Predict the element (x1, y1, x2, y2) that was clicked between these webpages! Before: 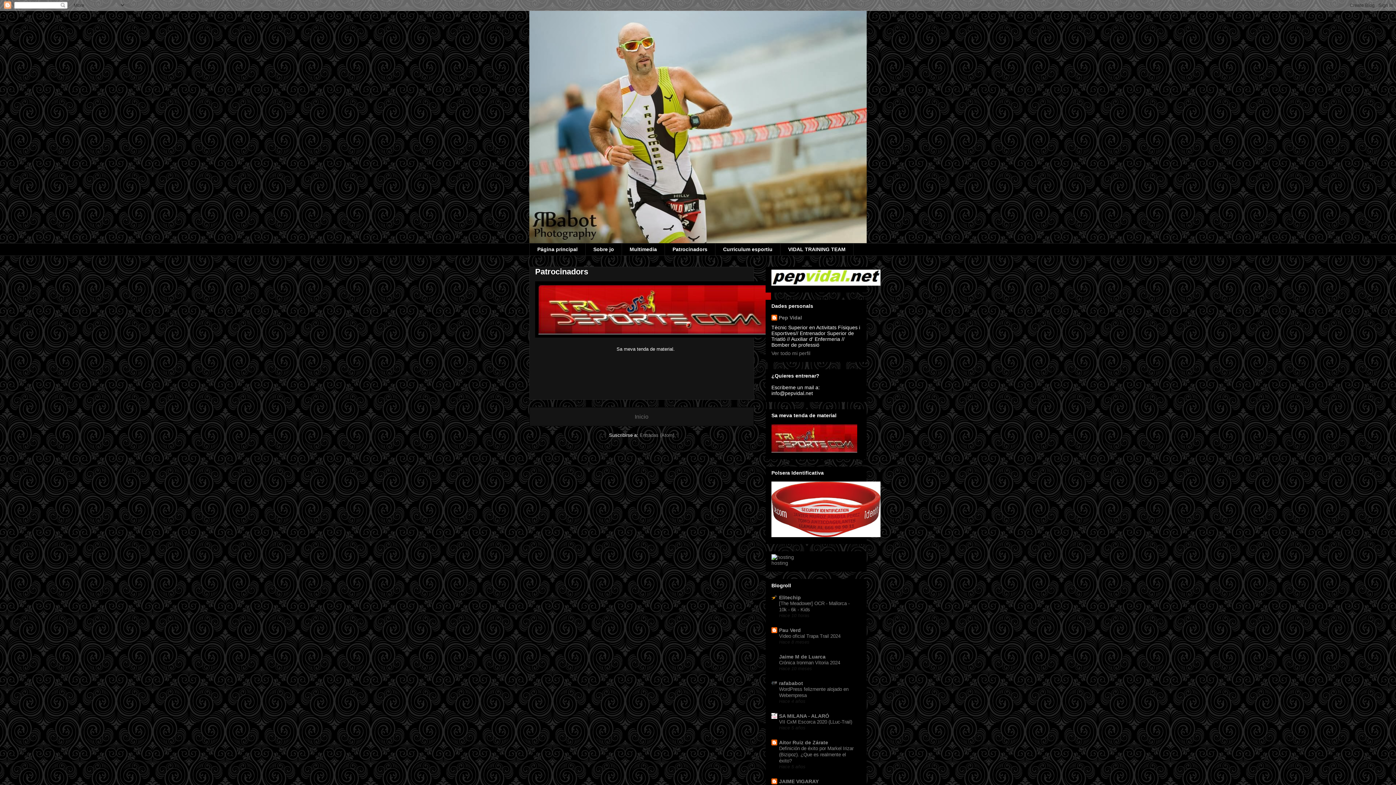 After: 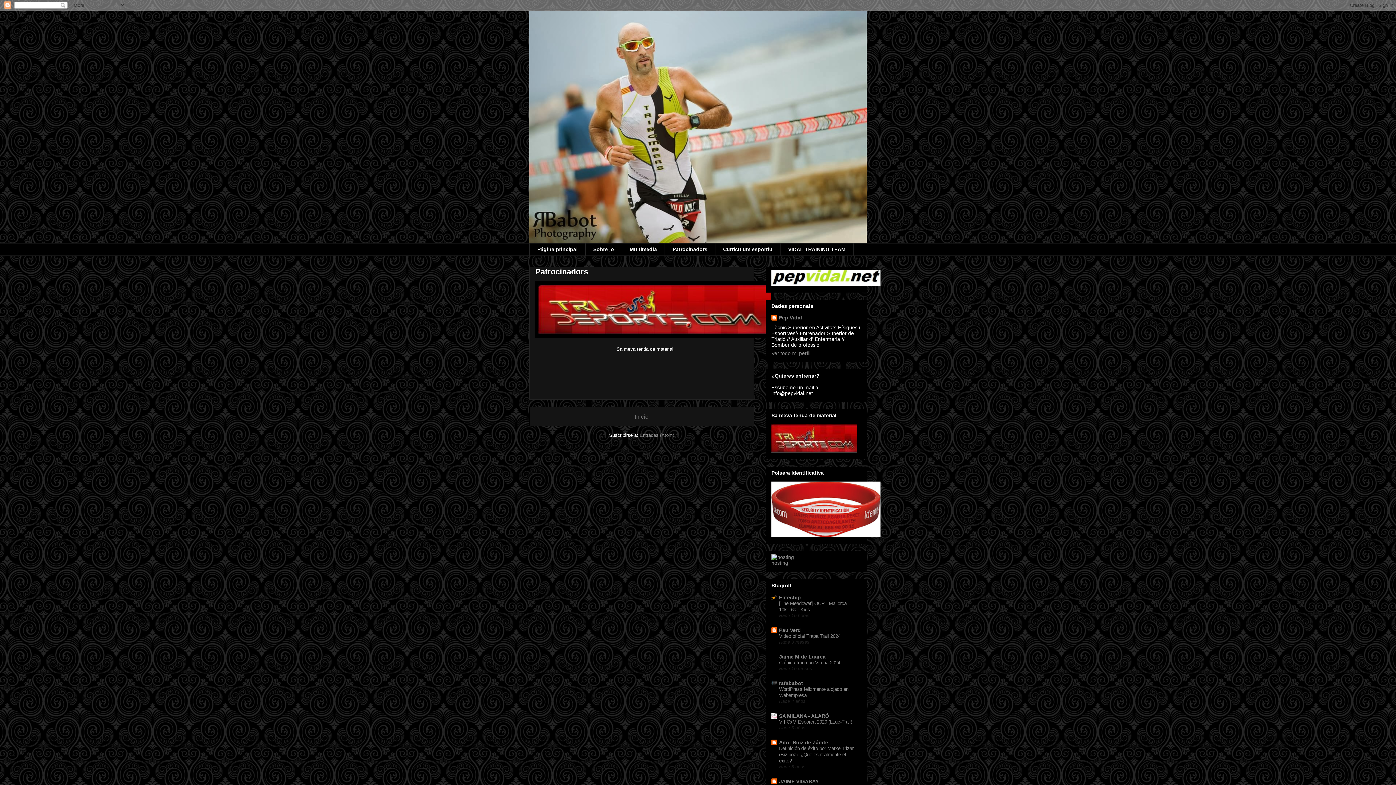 Action: bbox: (535, 333, 774, 338)